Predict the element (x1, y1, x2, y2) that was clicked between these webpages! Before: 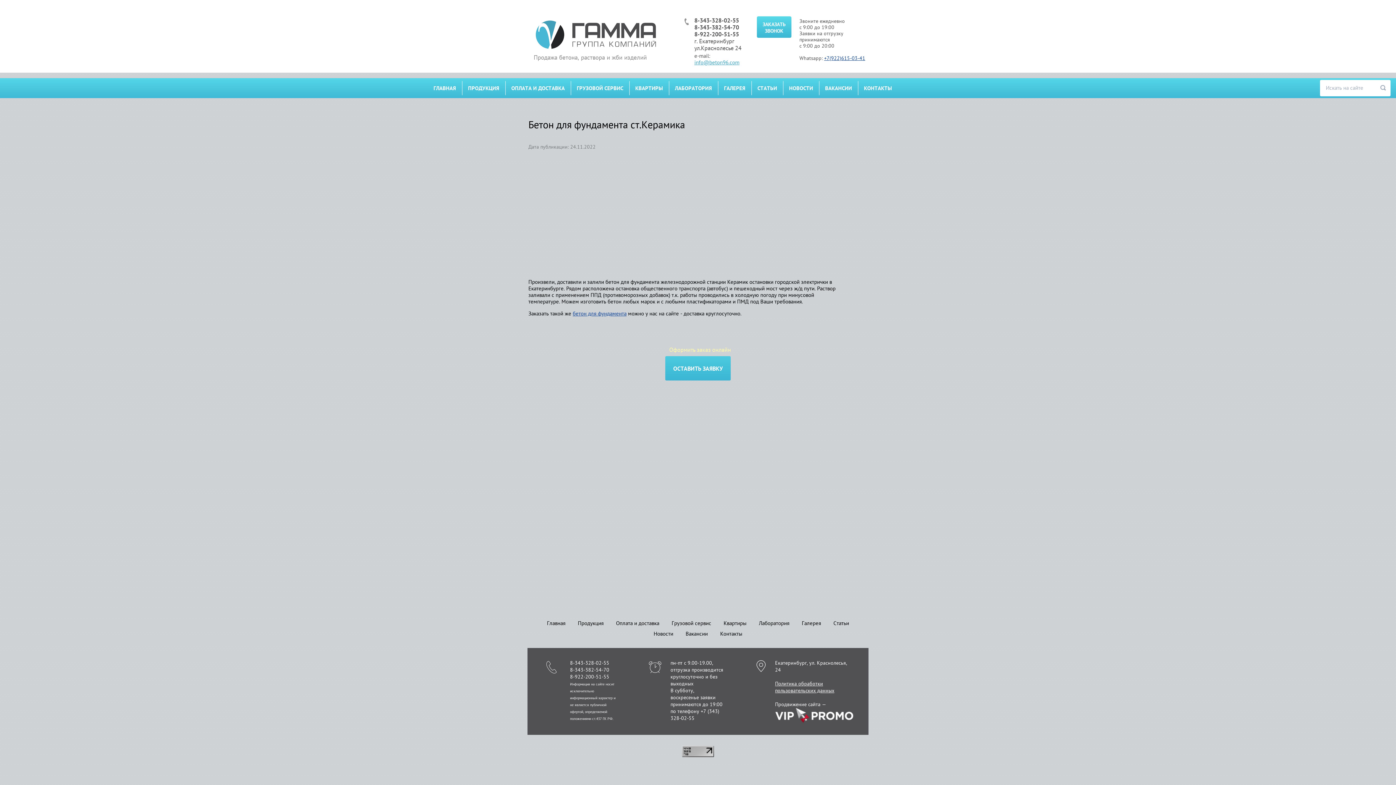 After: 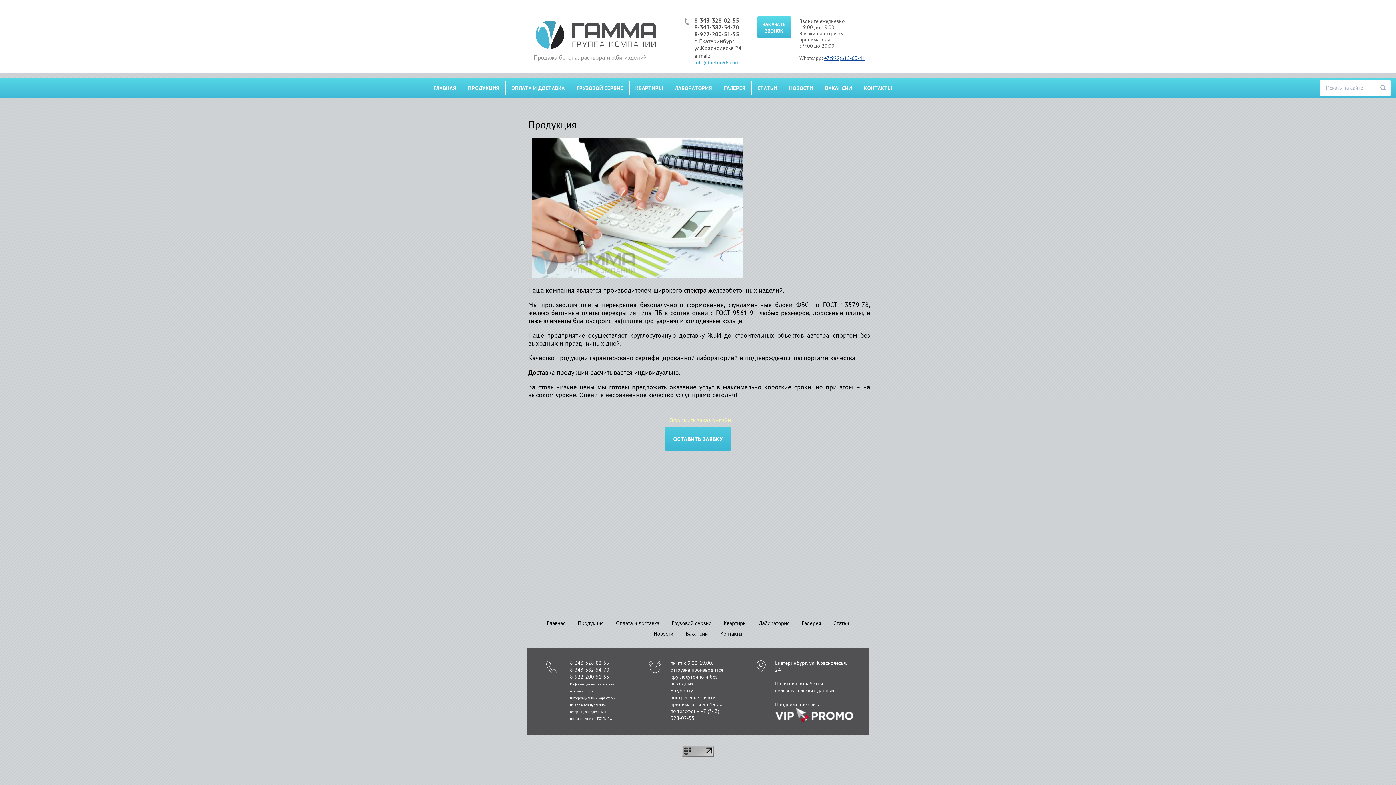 Action: label: Продукция bbox: (578, 619, 603, 626)